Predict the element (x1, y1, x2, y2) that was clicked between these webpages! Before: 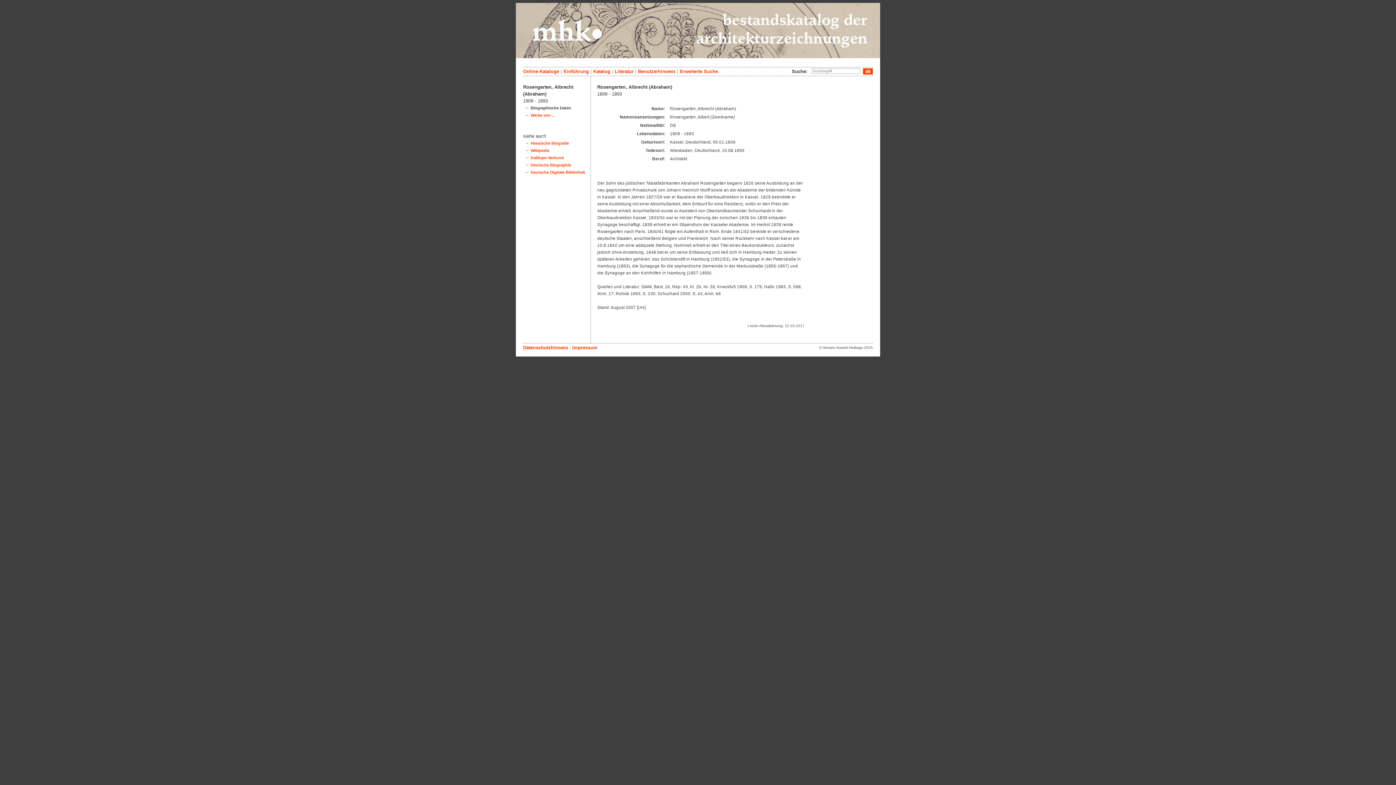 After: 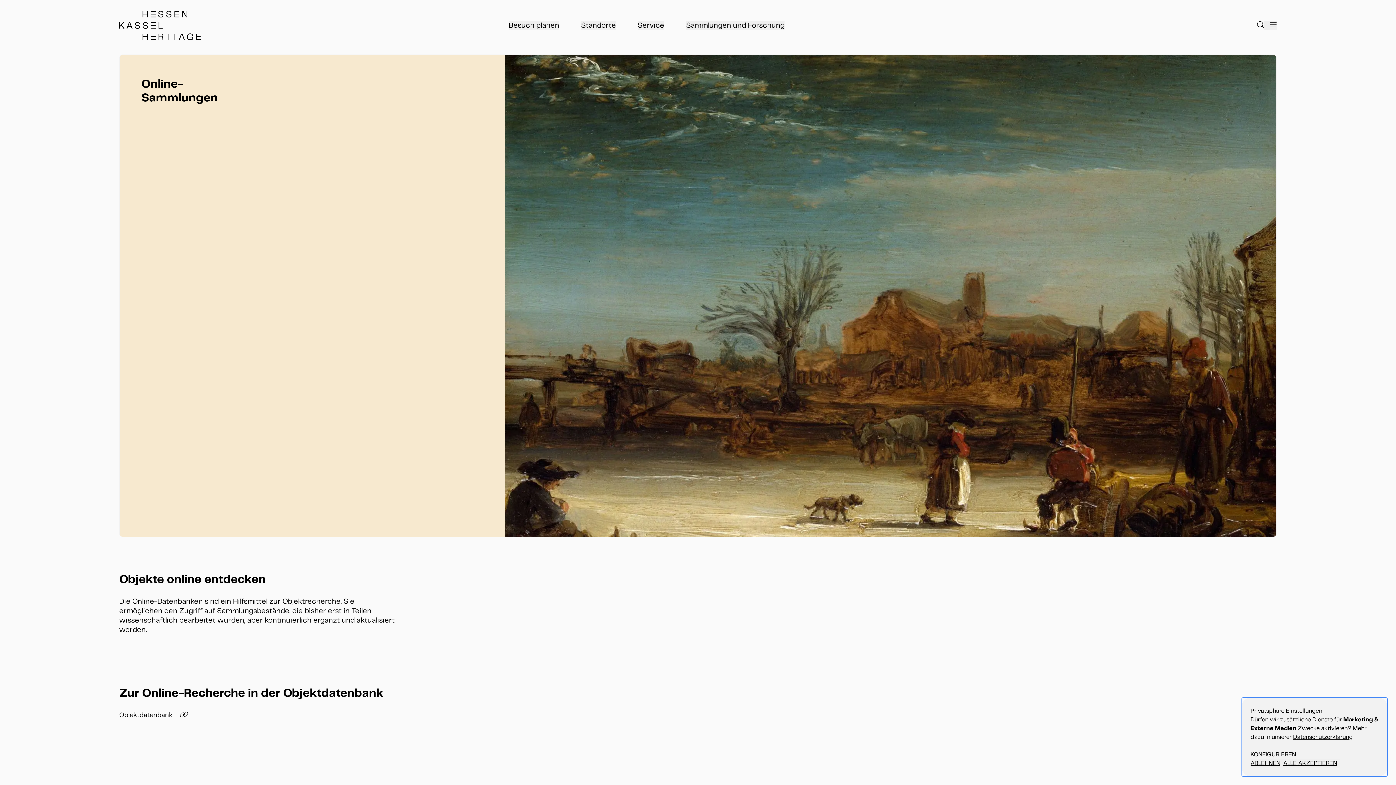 Action: bbox: (523, 68, 559, 74) label: Online-Kataloge